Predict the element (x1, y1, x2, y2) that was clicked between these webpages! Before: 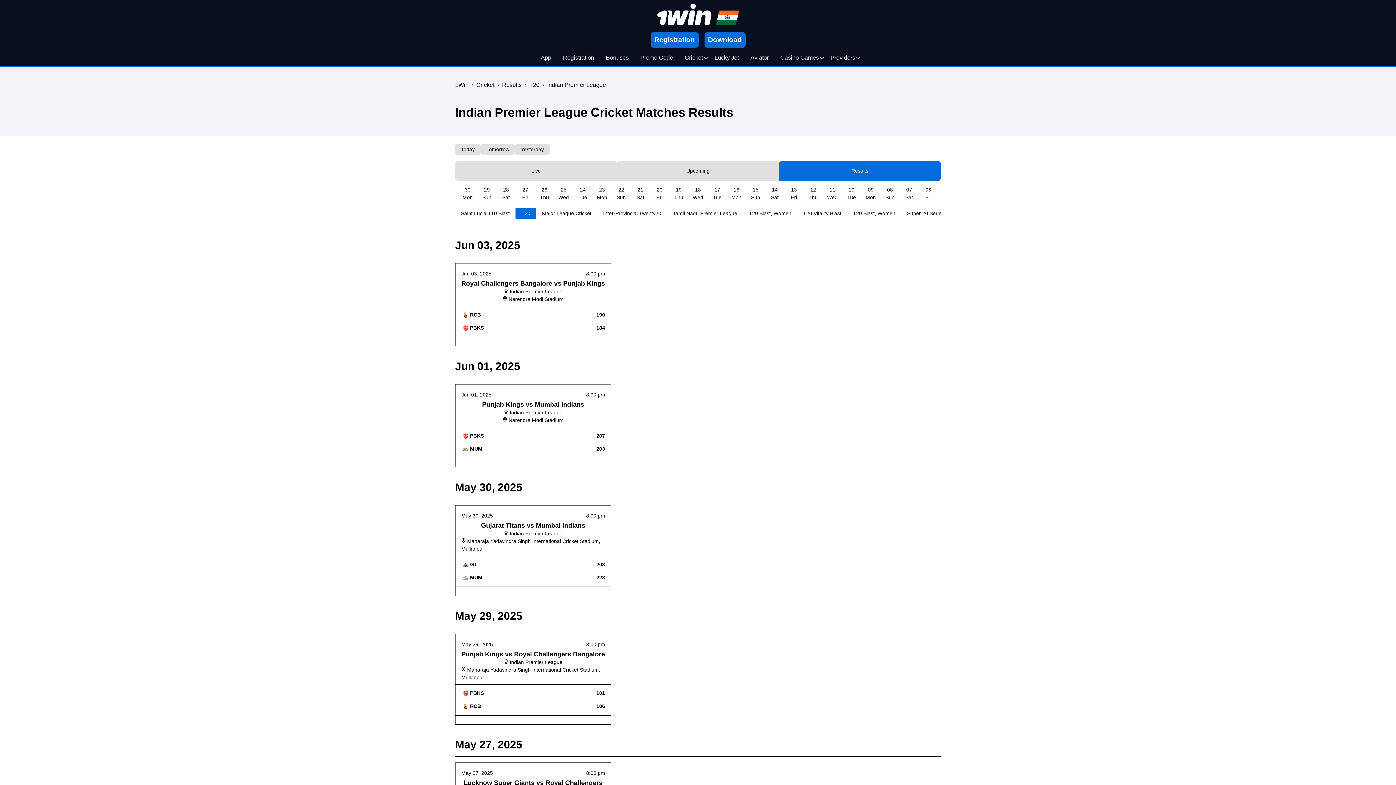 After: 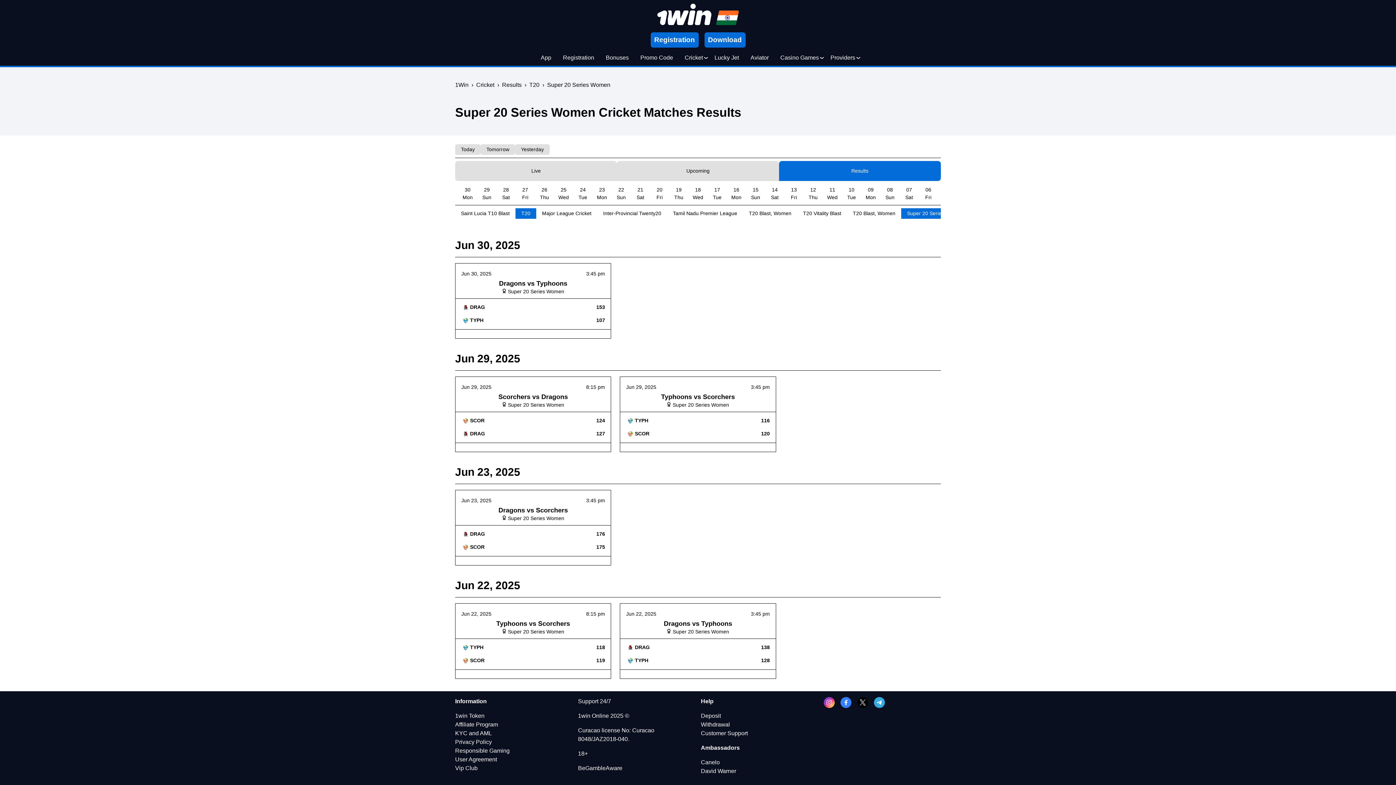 Action: bbox: (901, 208, 969, 218) label: Super 20 Series Women